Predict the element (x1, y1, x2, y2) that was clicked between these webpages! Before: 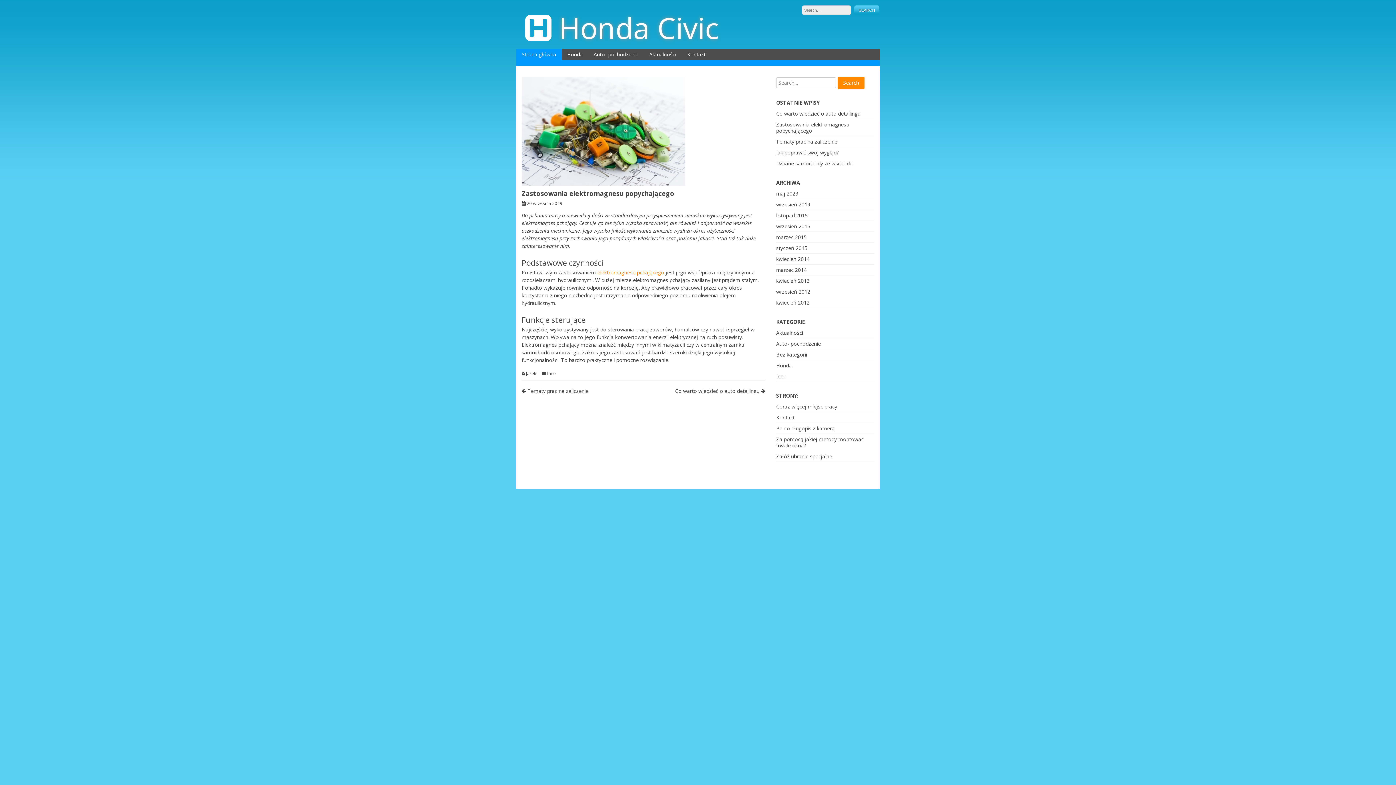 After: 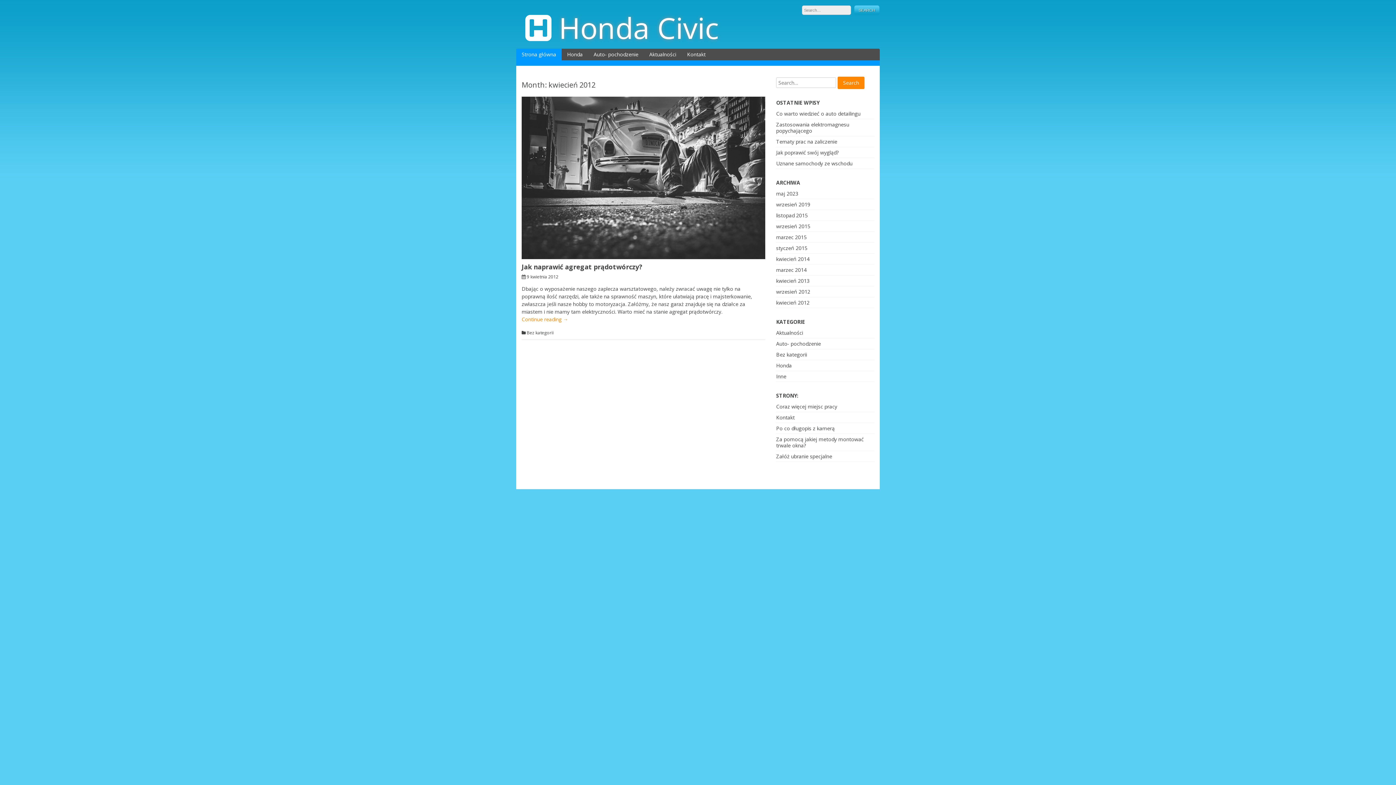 Action: bbox: (776, 299, 809, 306) label: kwiecień 2012